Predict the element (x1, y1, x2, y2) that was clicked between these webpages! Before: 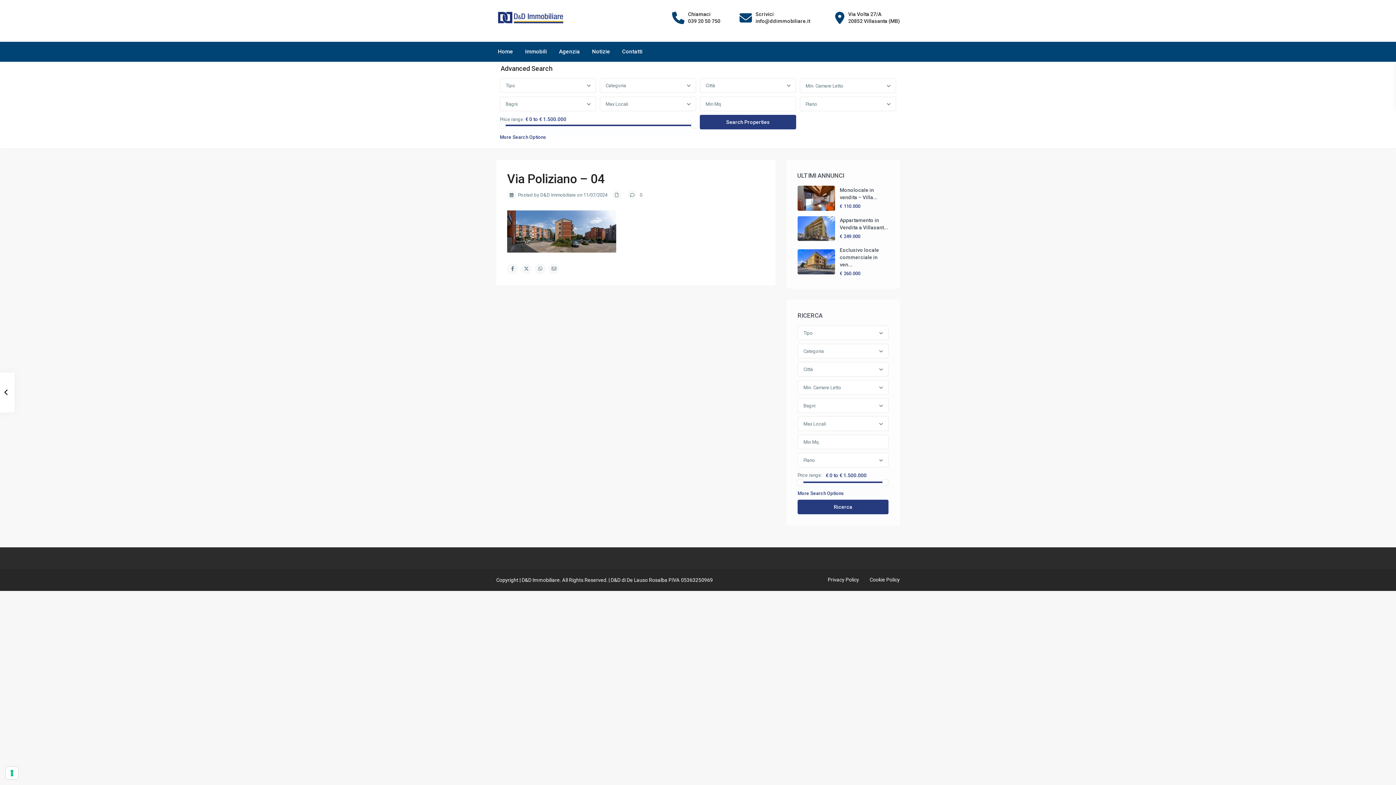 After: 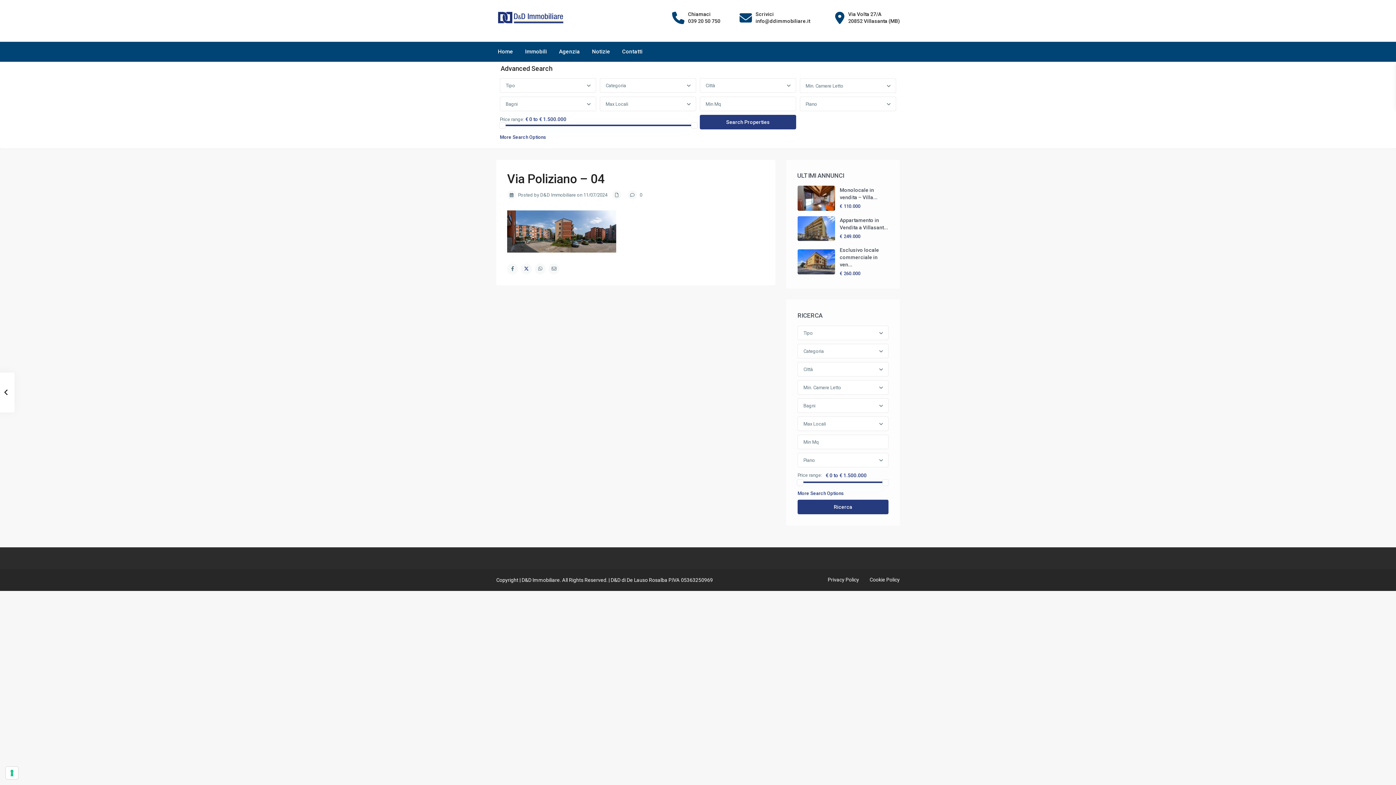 Action: bbox: (521, 263, 532, 274)